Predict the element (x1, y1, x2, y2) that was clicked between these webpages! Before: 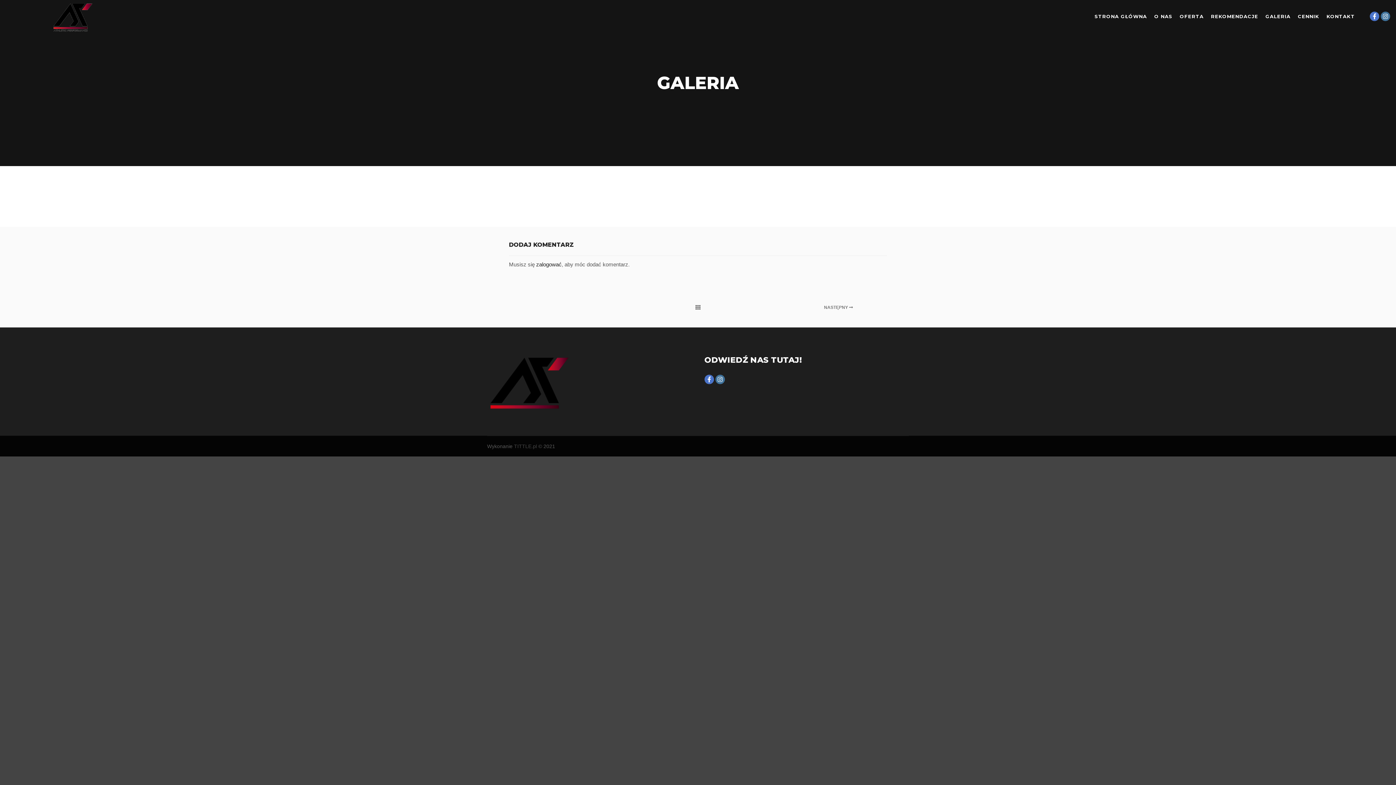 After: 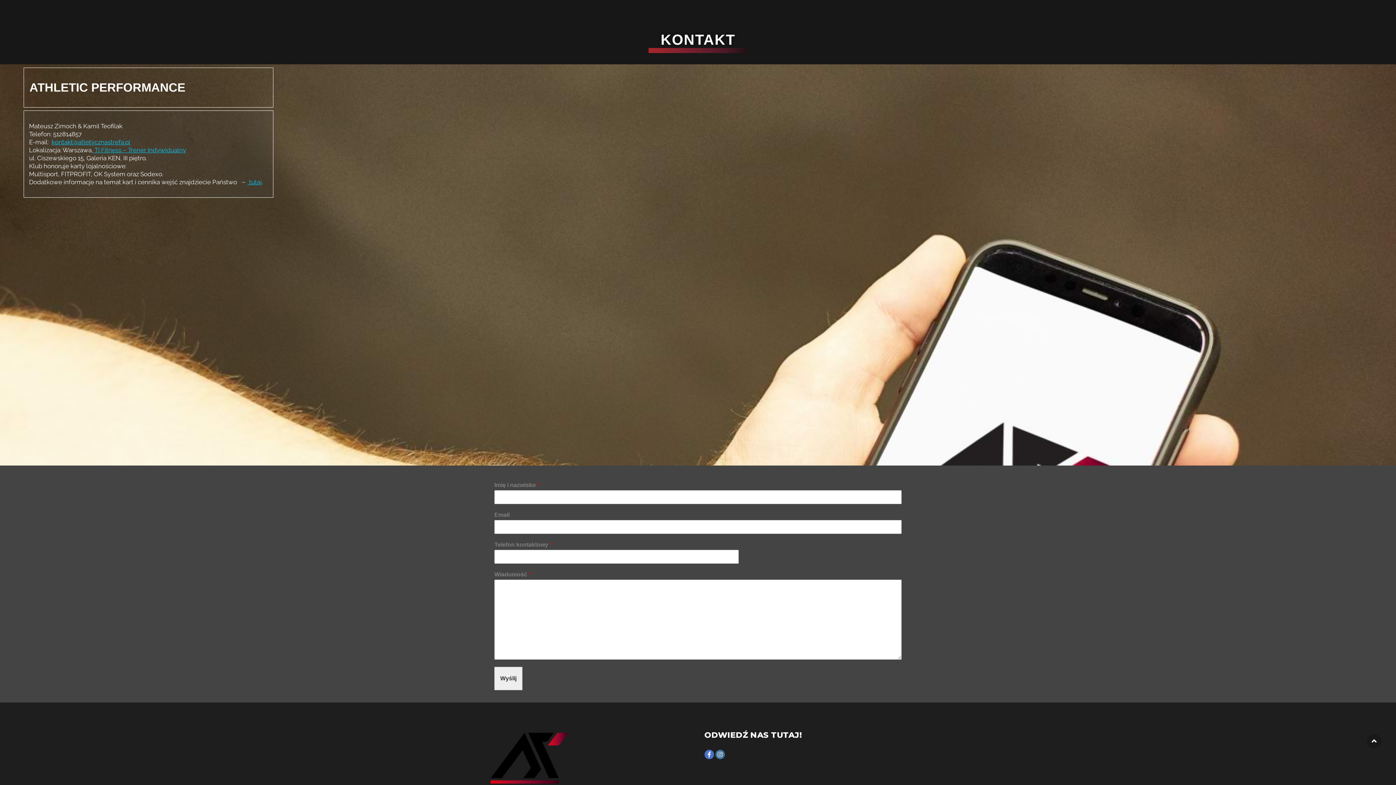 Action: label: KONTAKT bbox: (1323, 0, 1358, 33)